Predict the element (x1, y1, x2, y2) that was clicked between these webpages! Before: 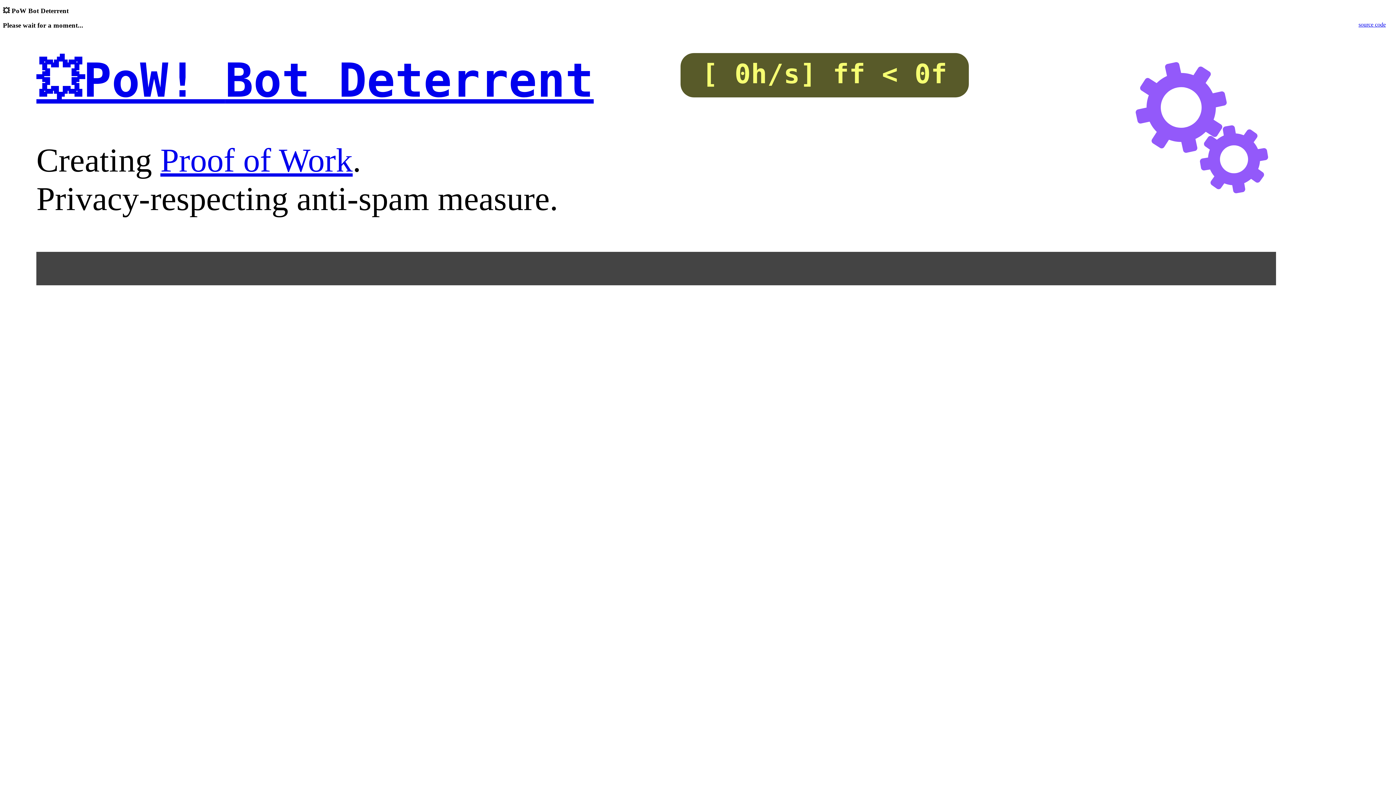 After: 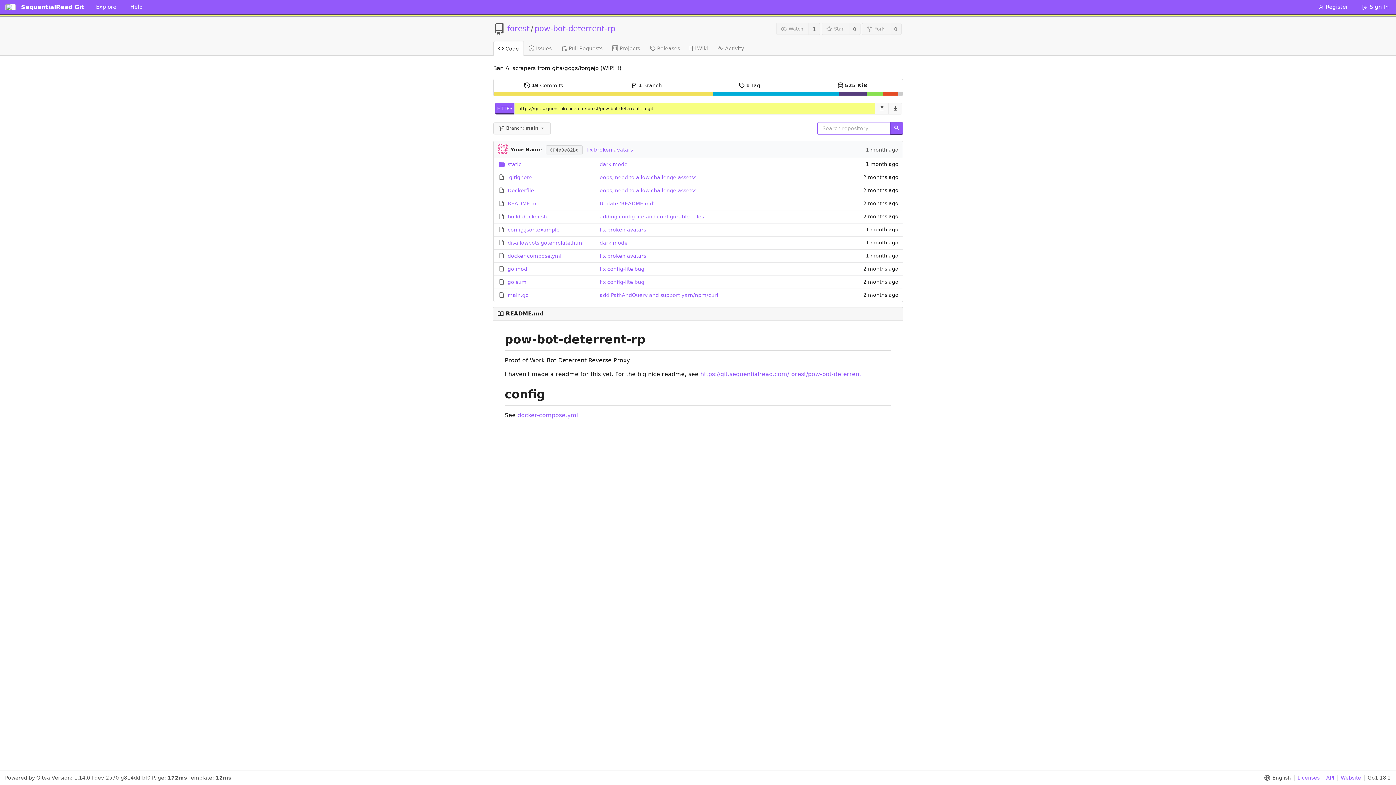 Action: bbox: (1358, 21, 1386, 27) label: source code